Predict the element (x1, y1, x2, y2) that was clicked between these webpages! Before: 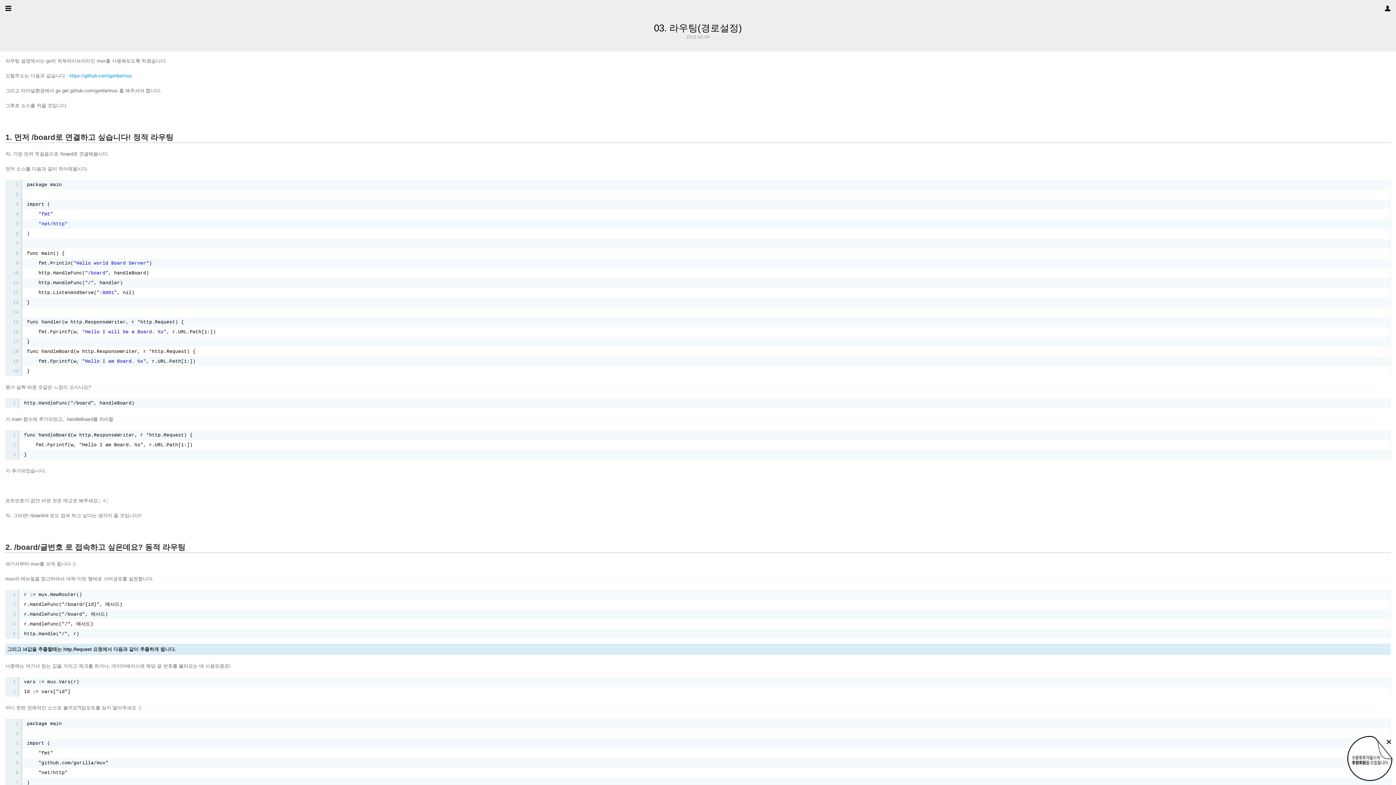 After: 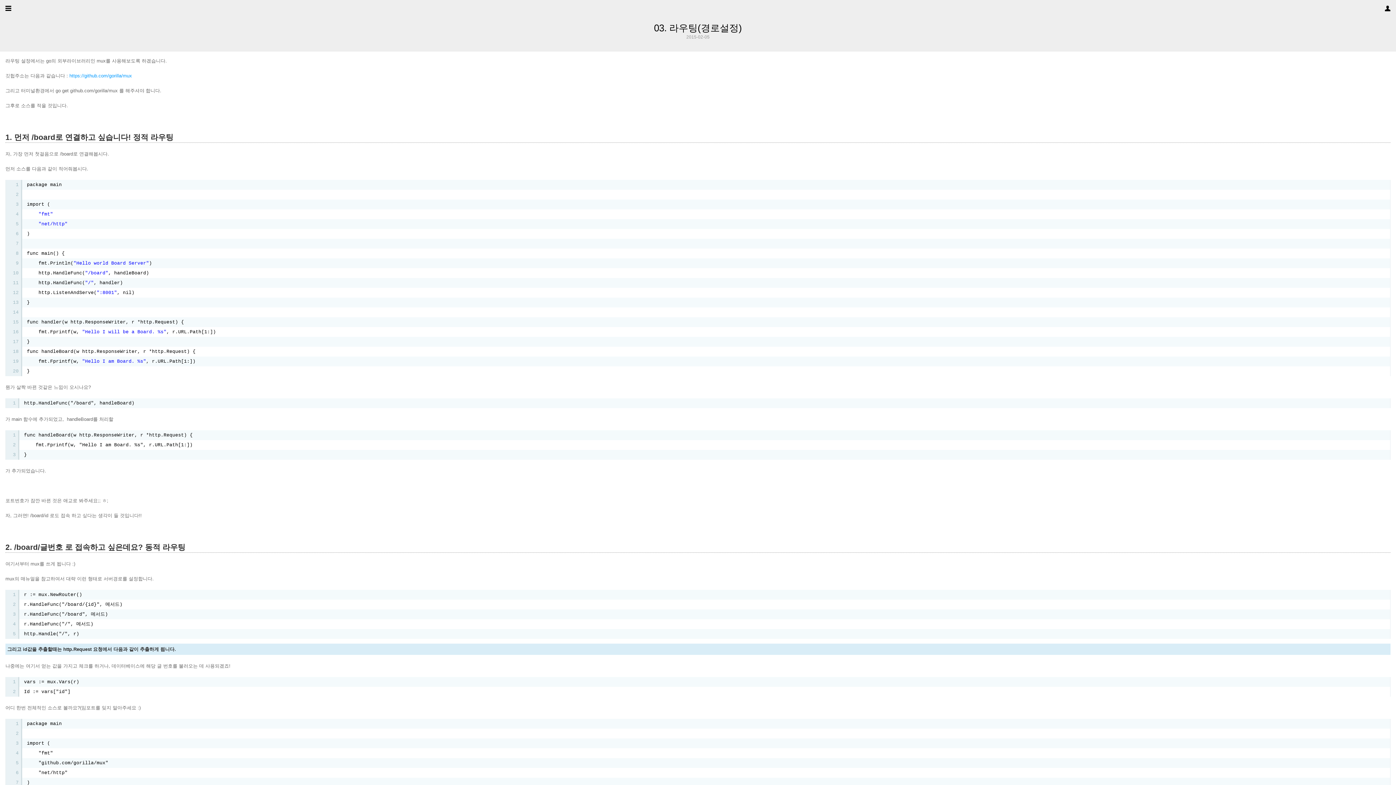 Action: bbox: (1385, 738, 1392, 746)